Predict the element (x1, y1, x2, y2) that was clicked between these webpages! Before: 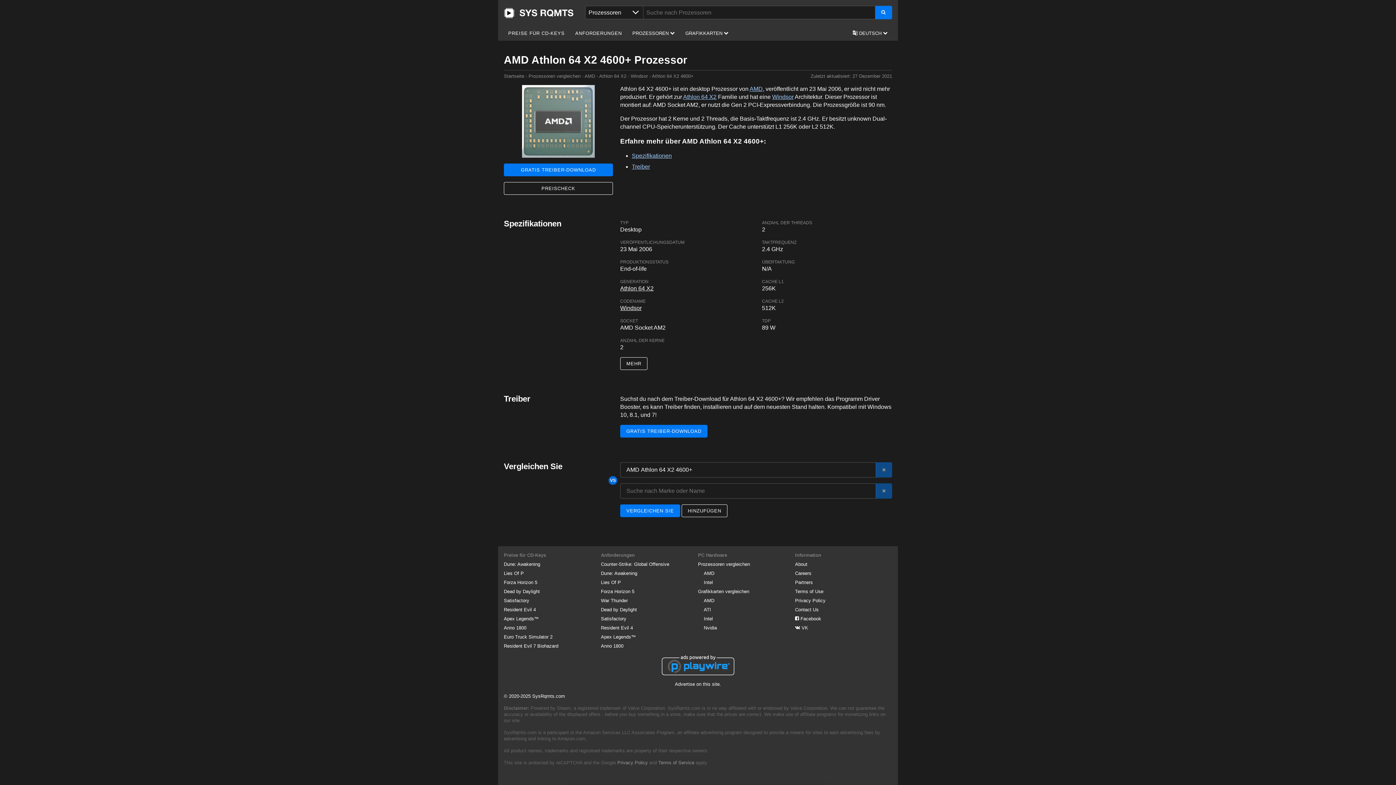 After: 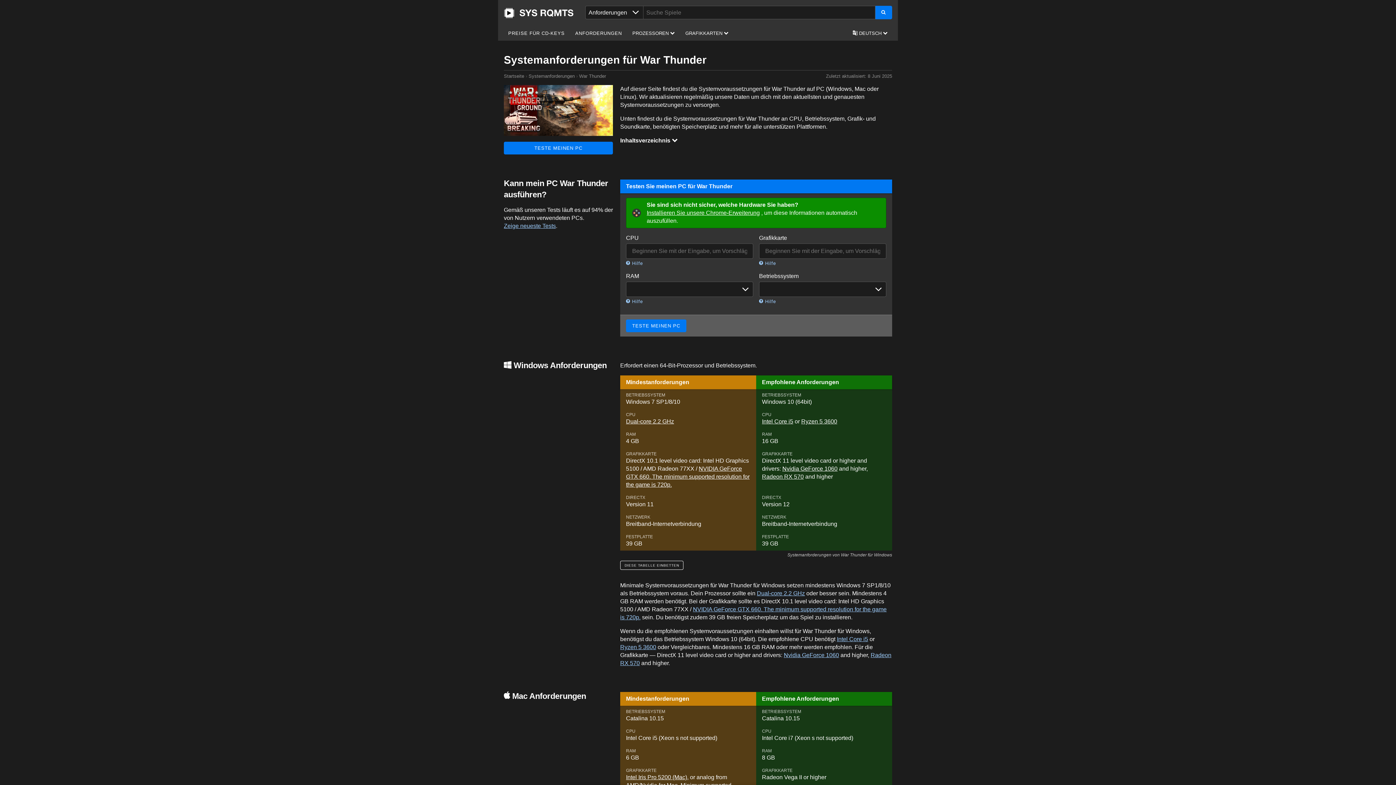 Action: bbox: (601, 598, 628, 603) label: War Thunder